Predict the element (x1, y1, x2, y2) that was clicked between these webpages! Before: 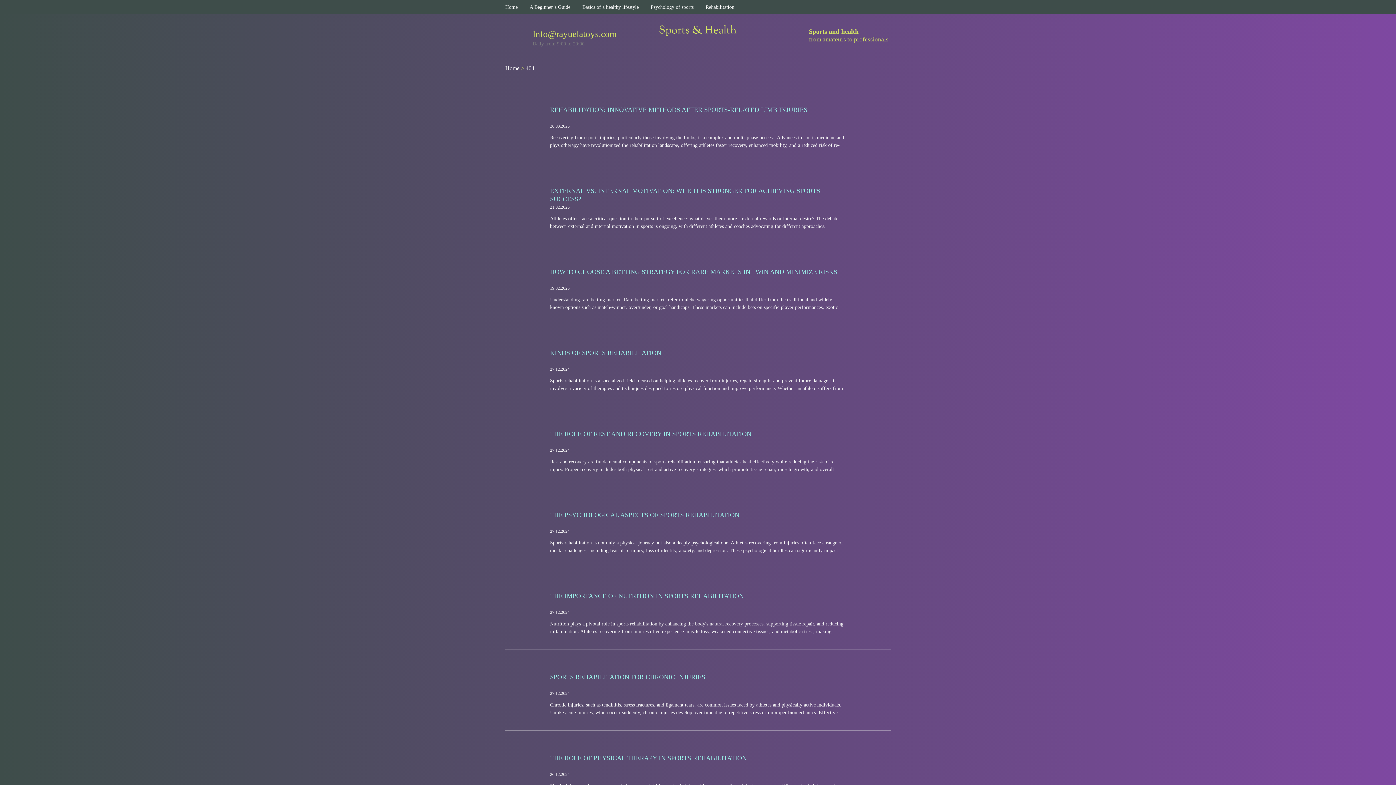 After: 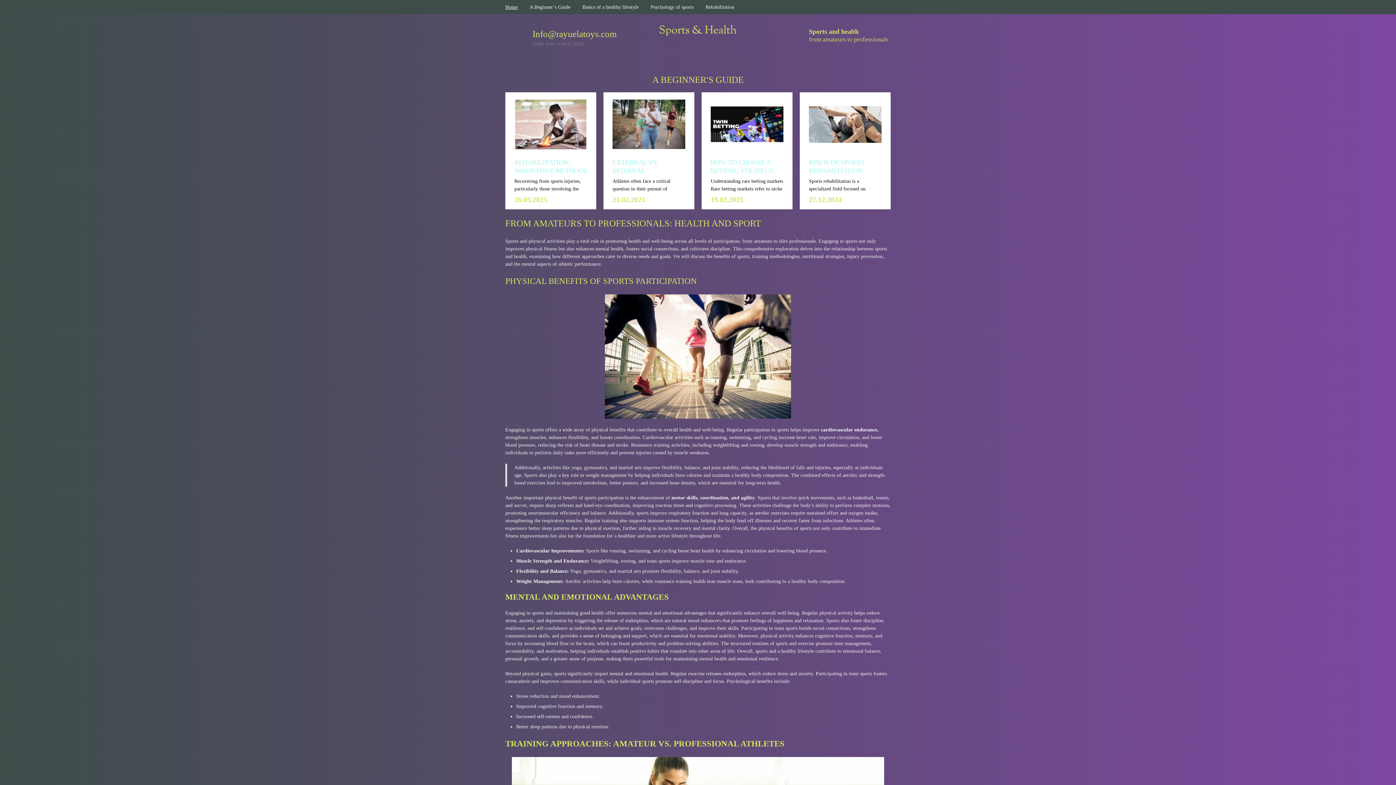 Action: bbox: (659, 29, 736, 34)